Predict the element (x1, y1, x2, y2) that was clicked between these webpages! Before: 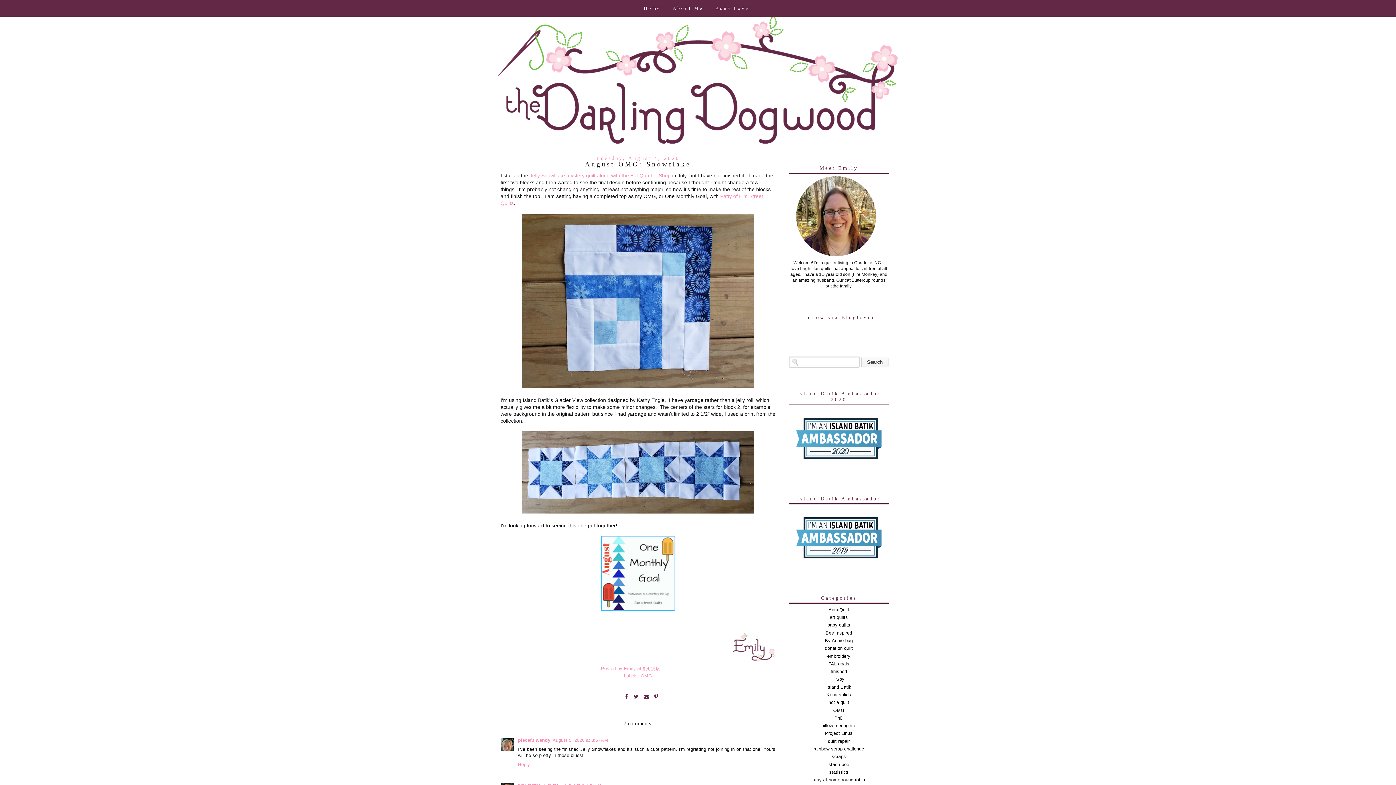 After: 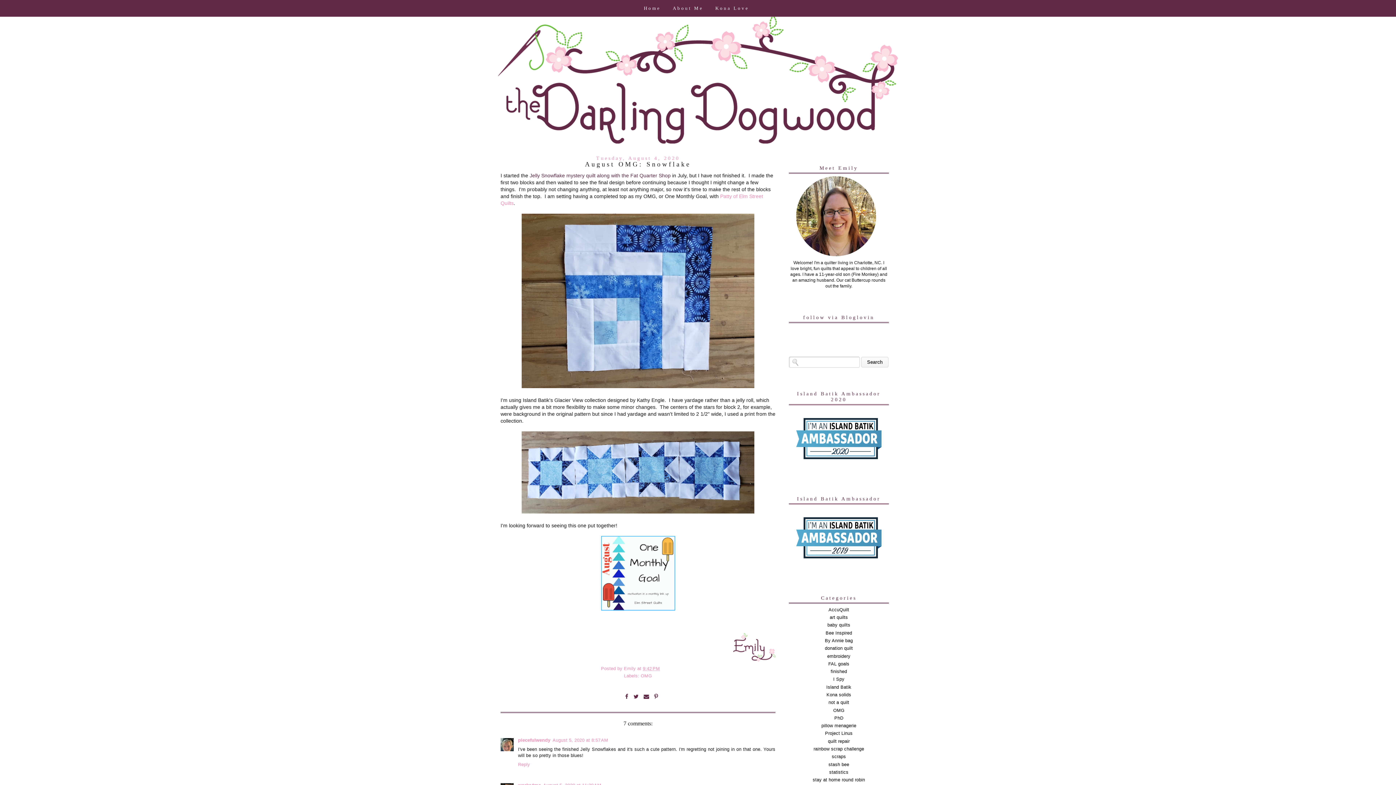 Action: label: Jelly Snowflake mystery quilt along with the Fat Quarter Shop bbox: (529, 172, 670, 178)